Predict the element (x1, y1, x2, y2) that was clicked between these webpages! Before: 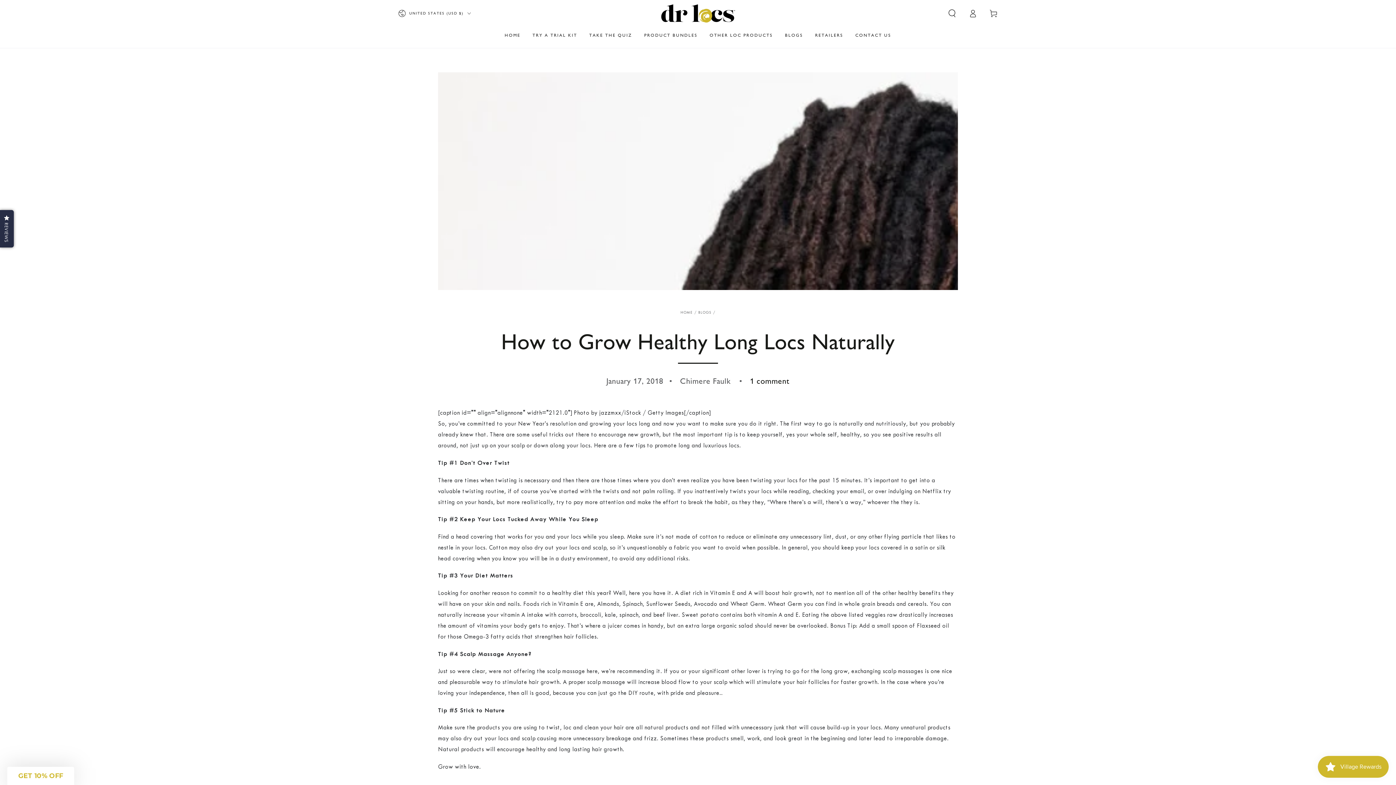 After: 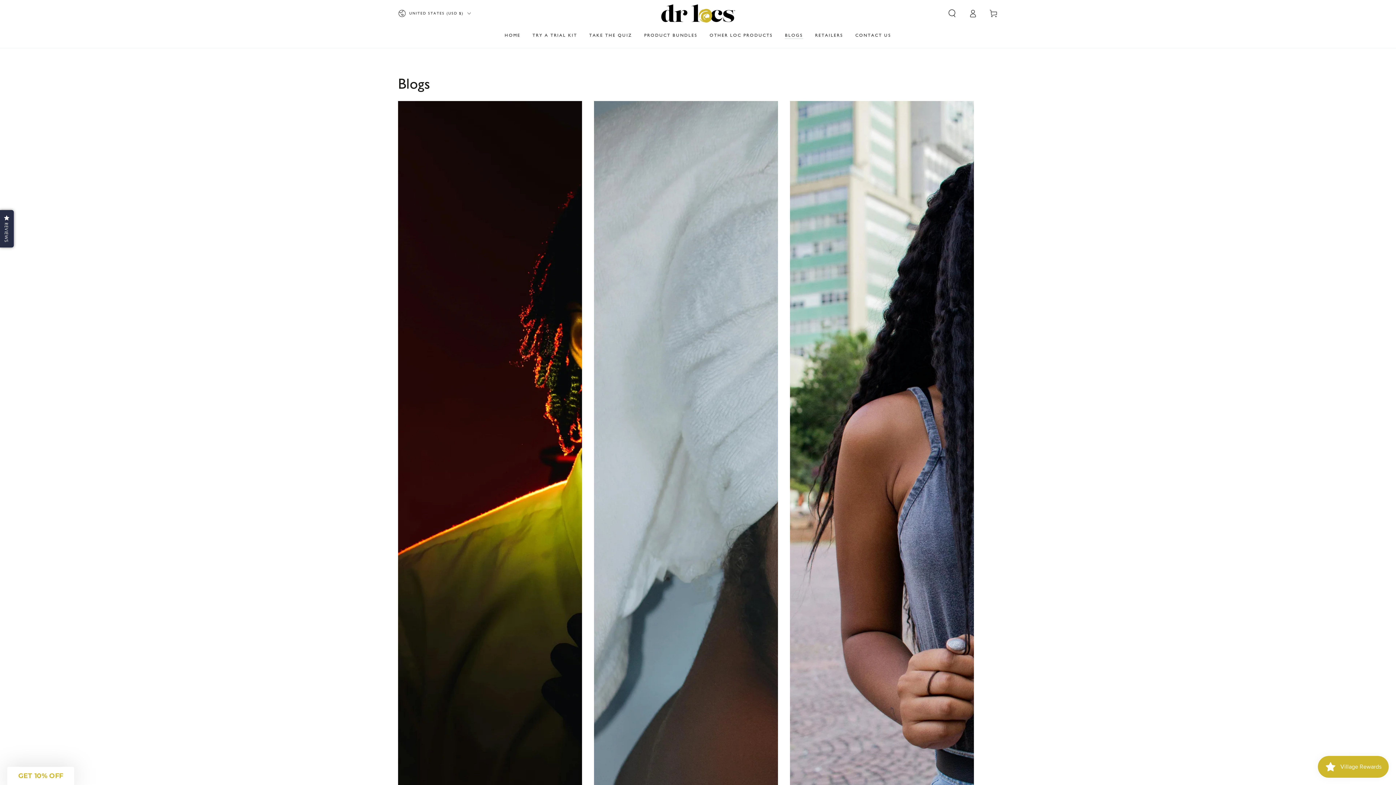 Action: bbox: (698, 310, 711, 315) label: BLOGS